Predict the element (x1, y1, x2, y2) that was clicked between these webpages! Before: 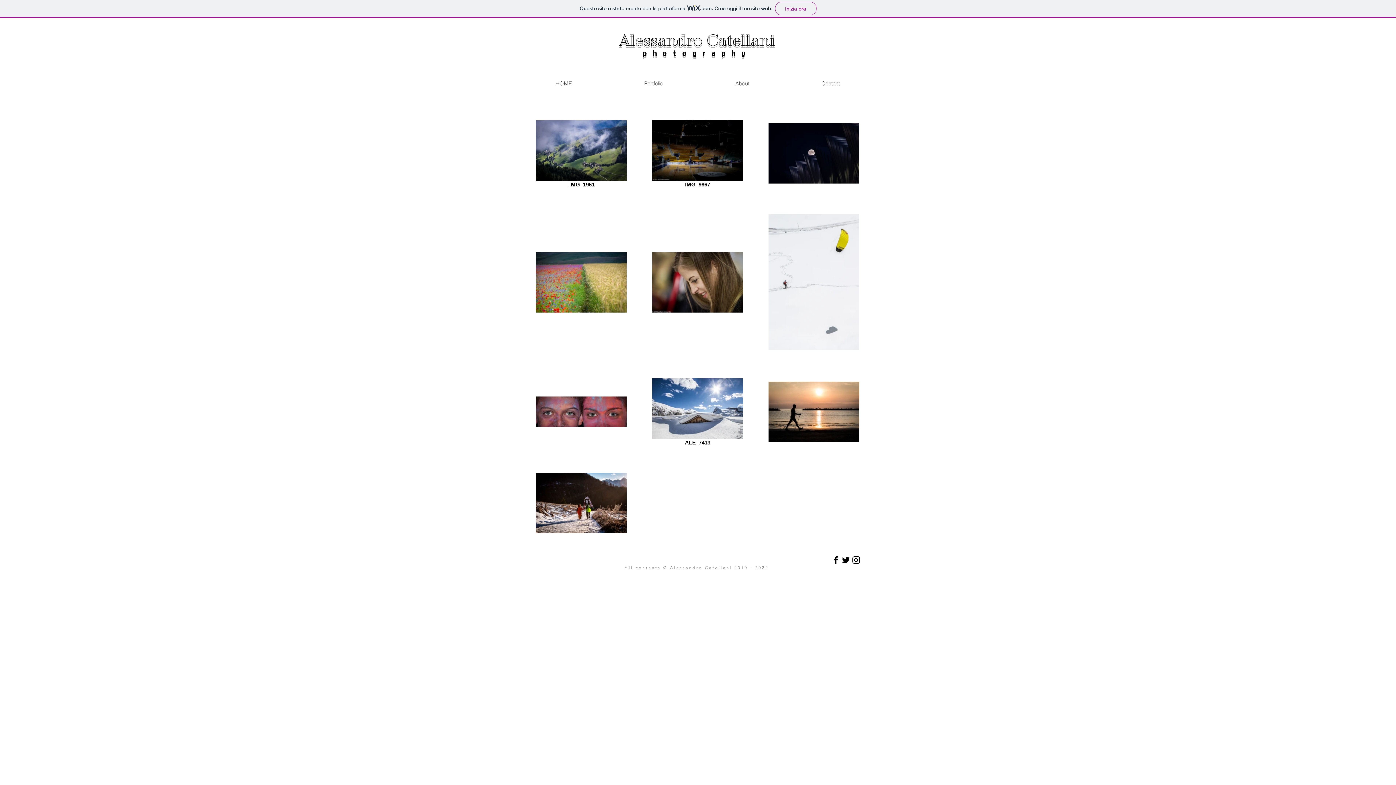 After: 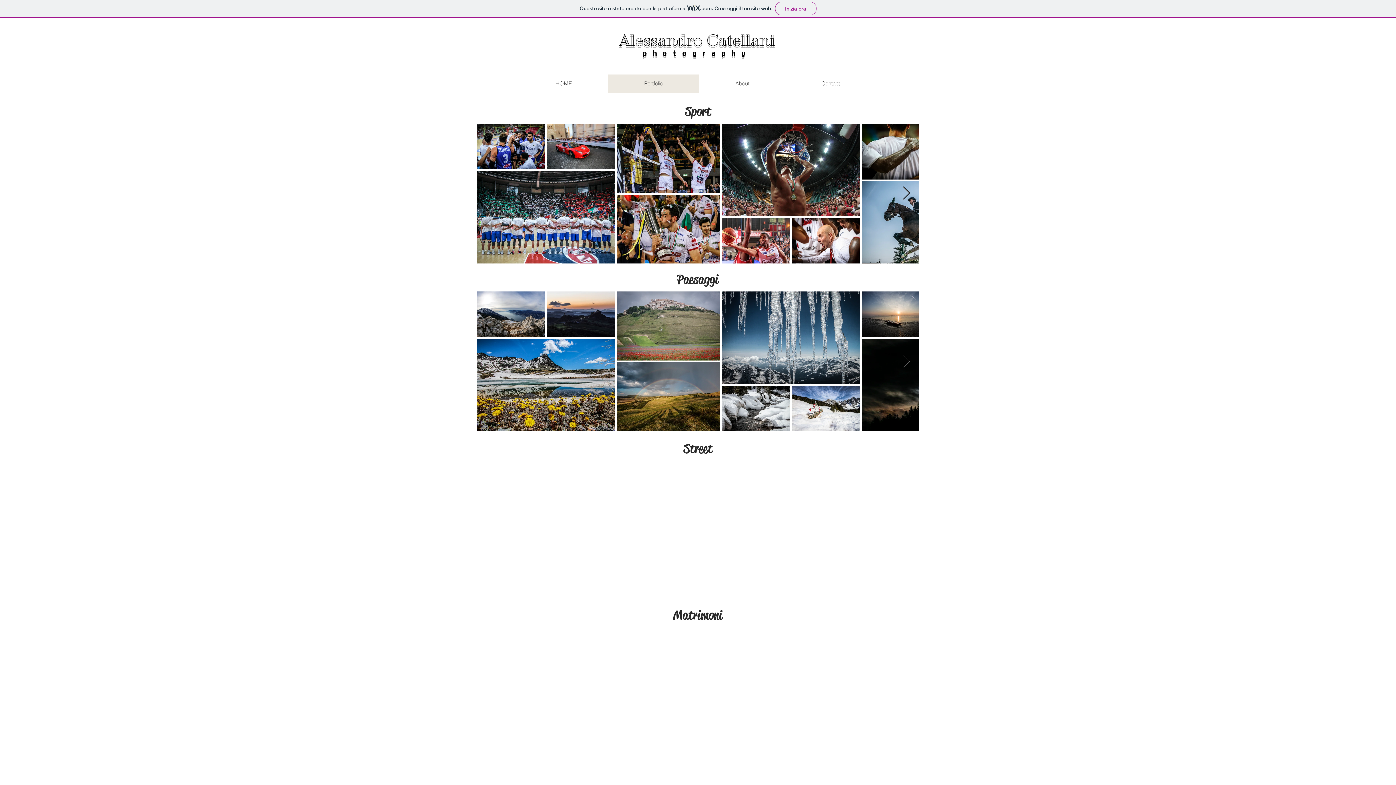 Action: label: Portfolio bbox: (608, 74, 699, 92)